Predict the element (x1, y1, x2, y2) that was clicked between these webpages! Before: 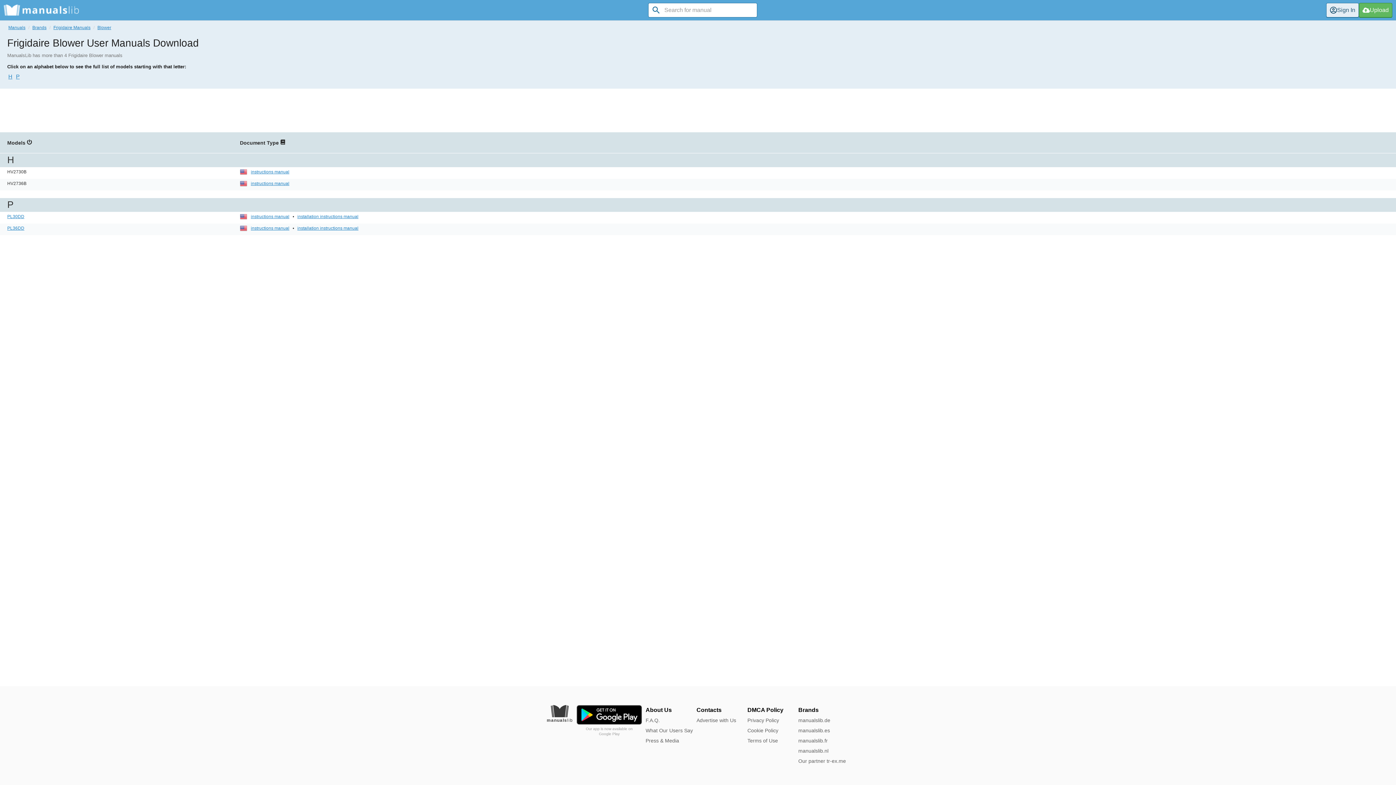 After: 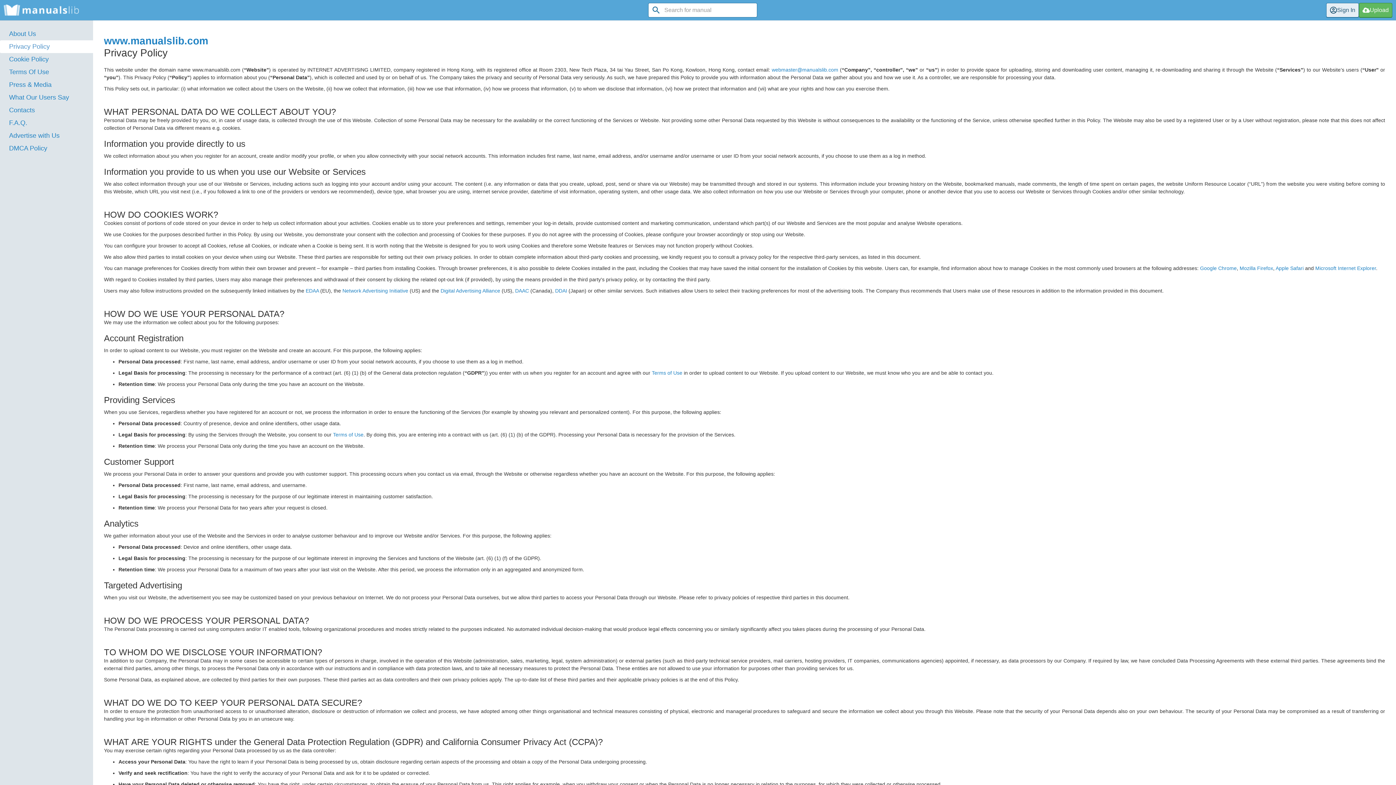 Action: bbox: (747, 717, 779, 723) label: Privacy Policy